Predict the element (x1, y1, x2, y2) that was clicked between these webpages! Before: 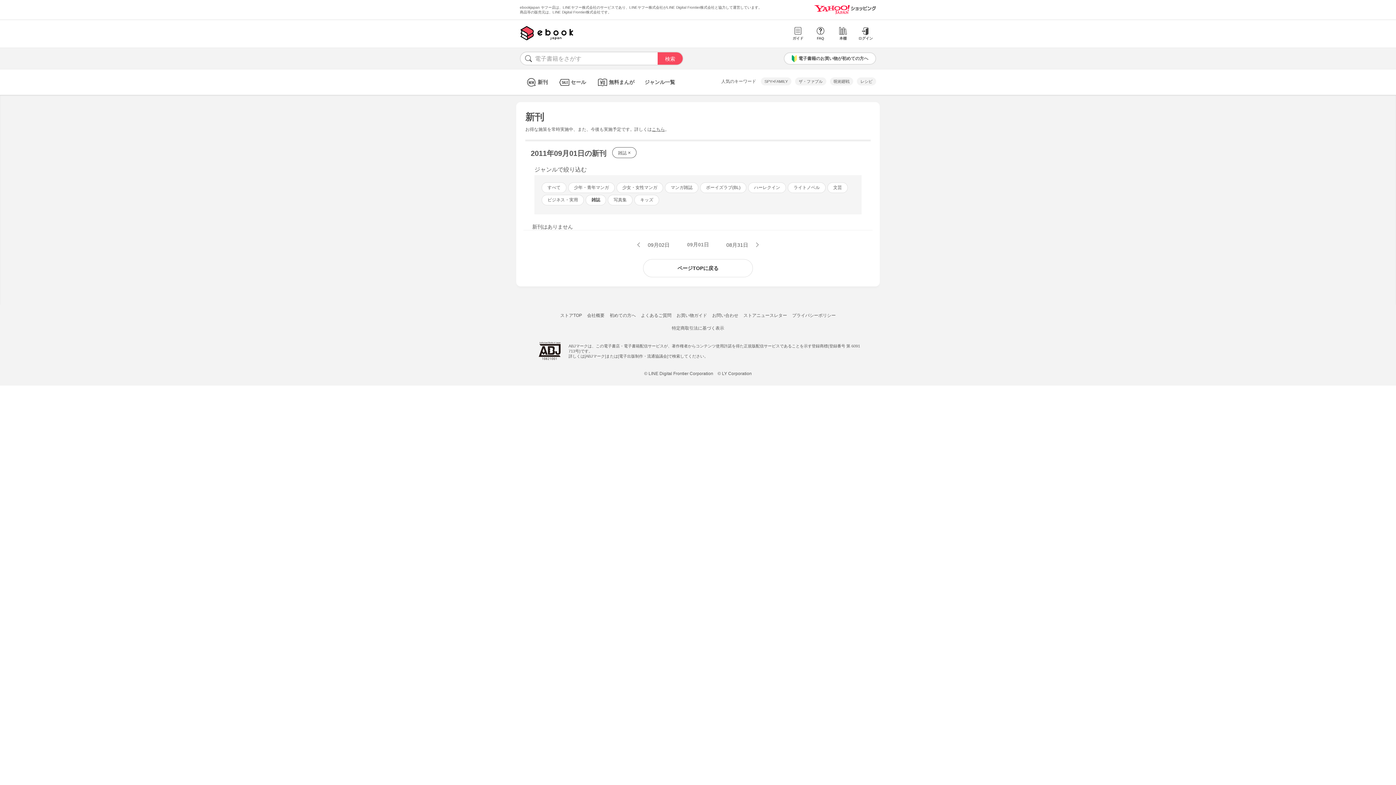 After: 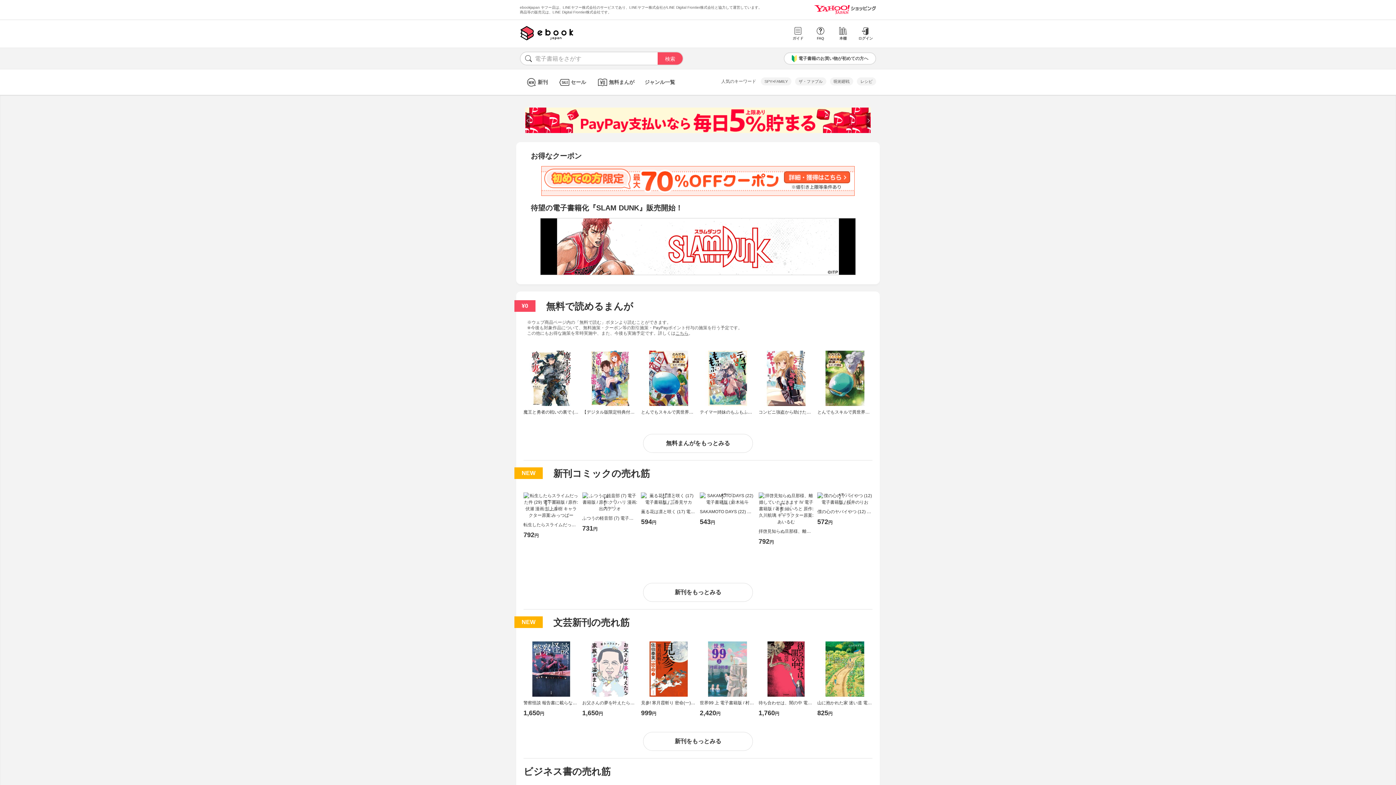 Action: bbox: (520, 35, 573, 41)